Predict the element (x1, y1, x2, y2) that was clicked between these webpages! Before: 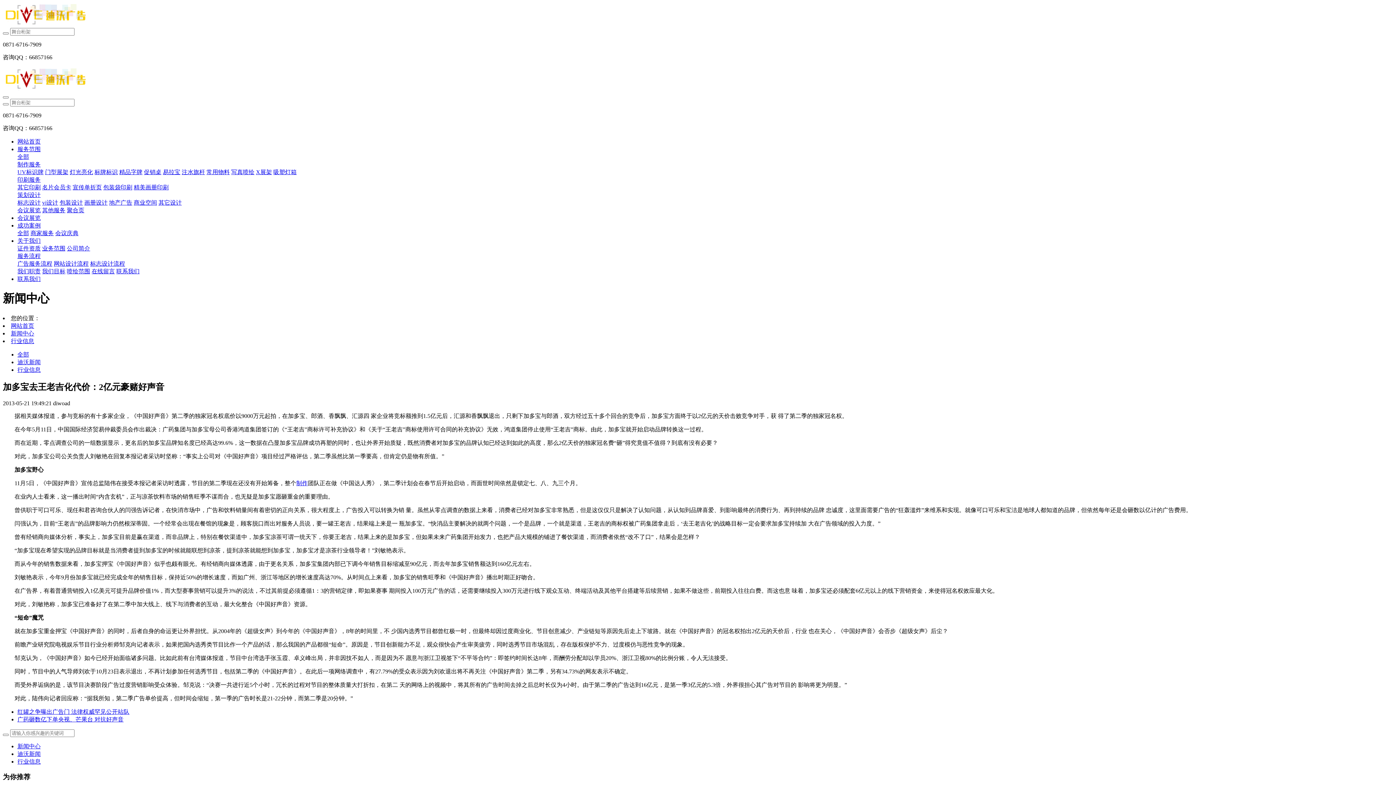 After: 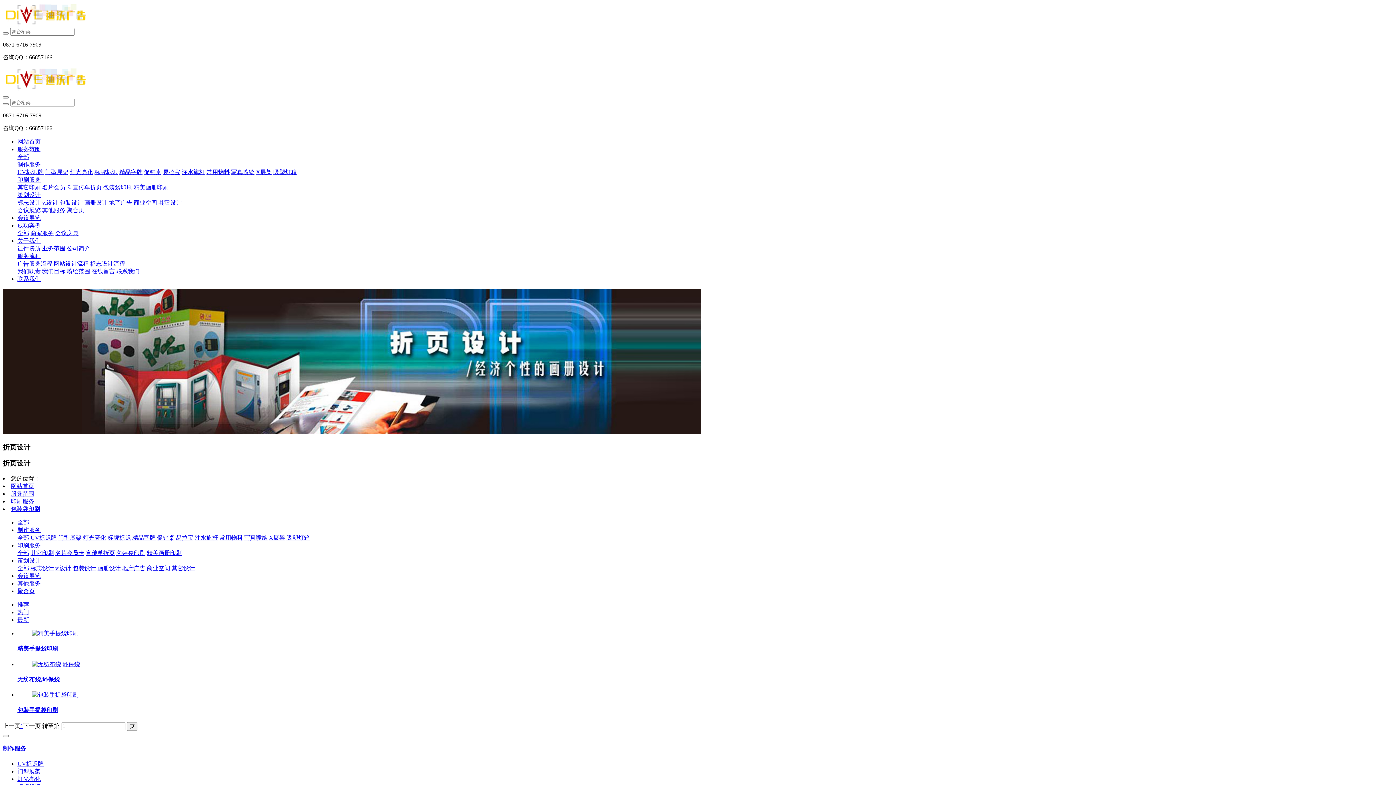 Action: bbox: (103, 184, 132, 190) label: 包装袋印刷